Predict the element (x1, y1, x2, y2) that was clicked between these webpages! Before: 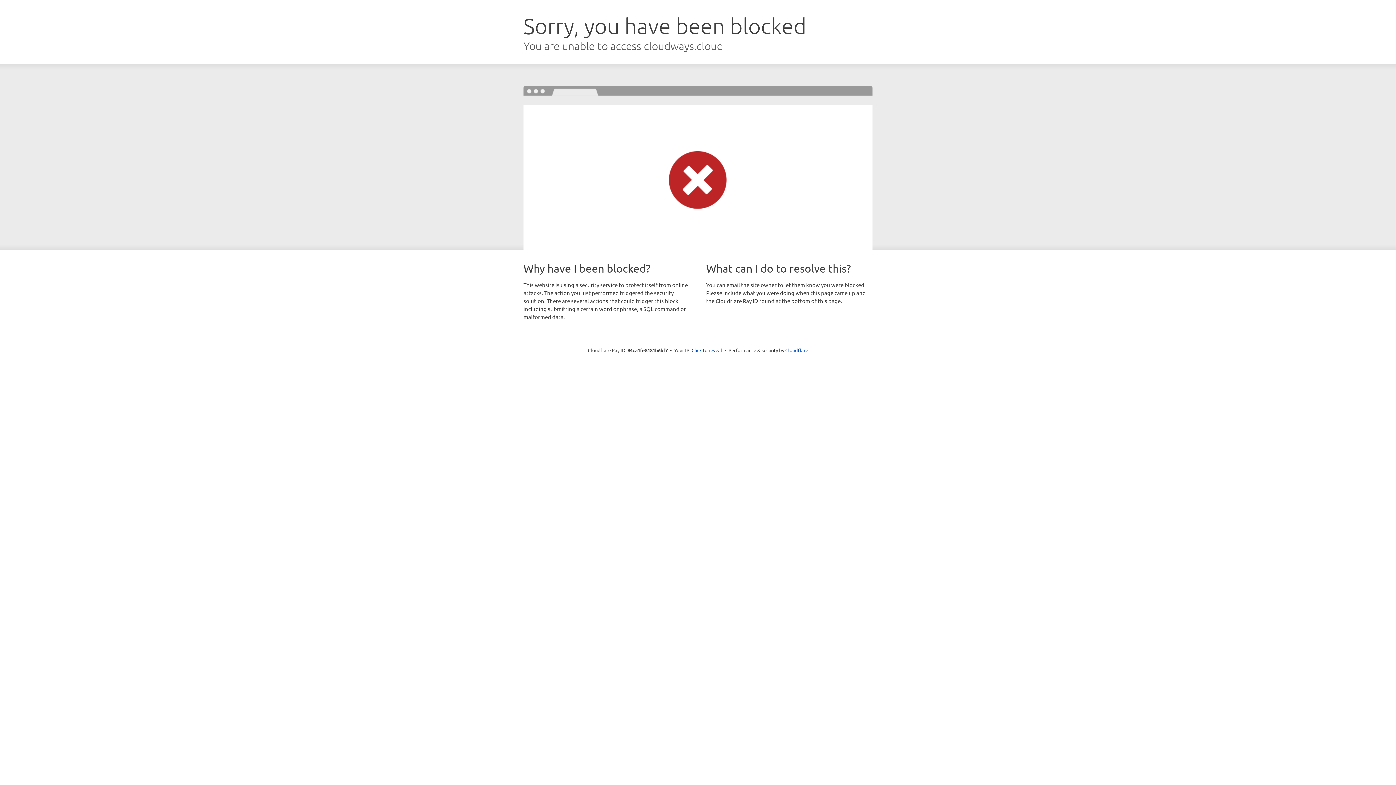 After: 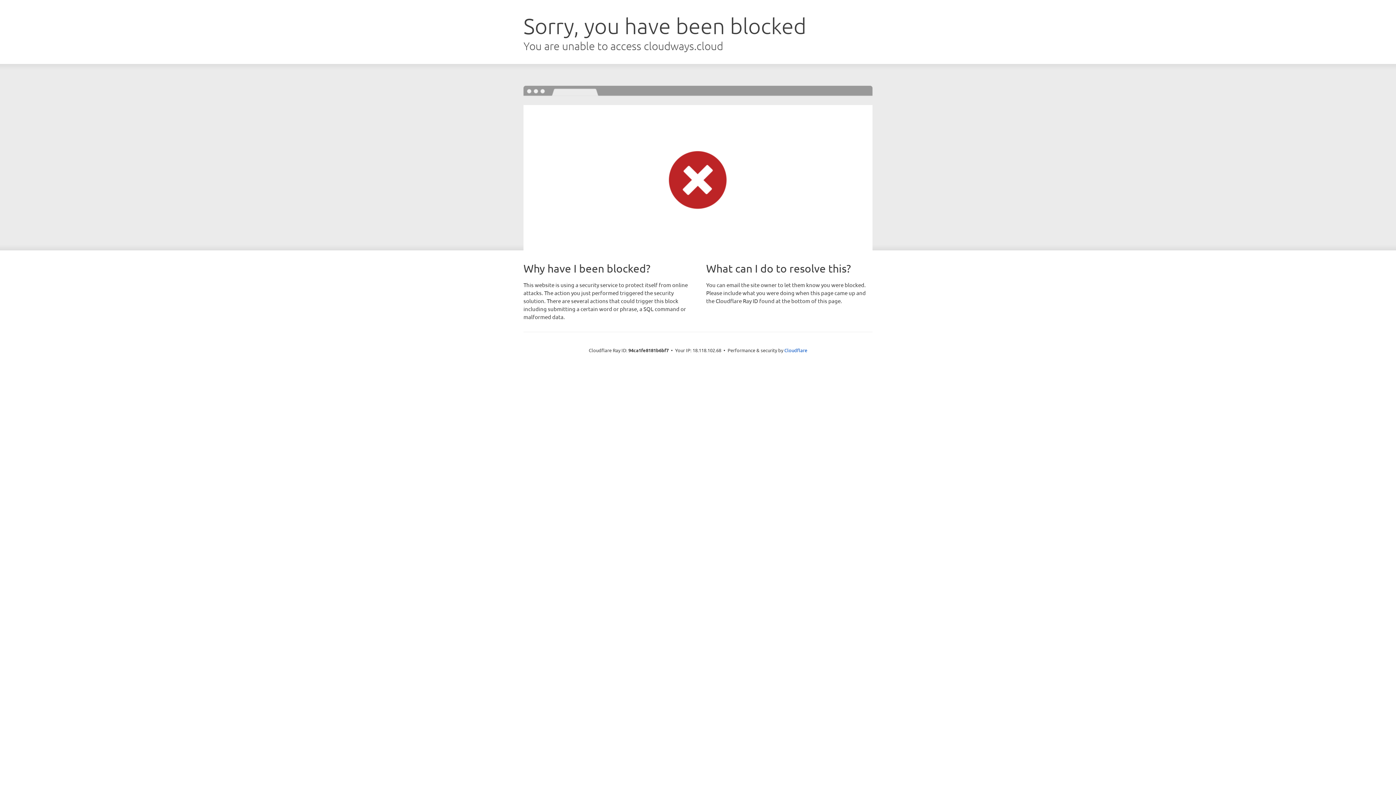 Action: label: Click to reveal bbox: (691, 346, 722, 353)